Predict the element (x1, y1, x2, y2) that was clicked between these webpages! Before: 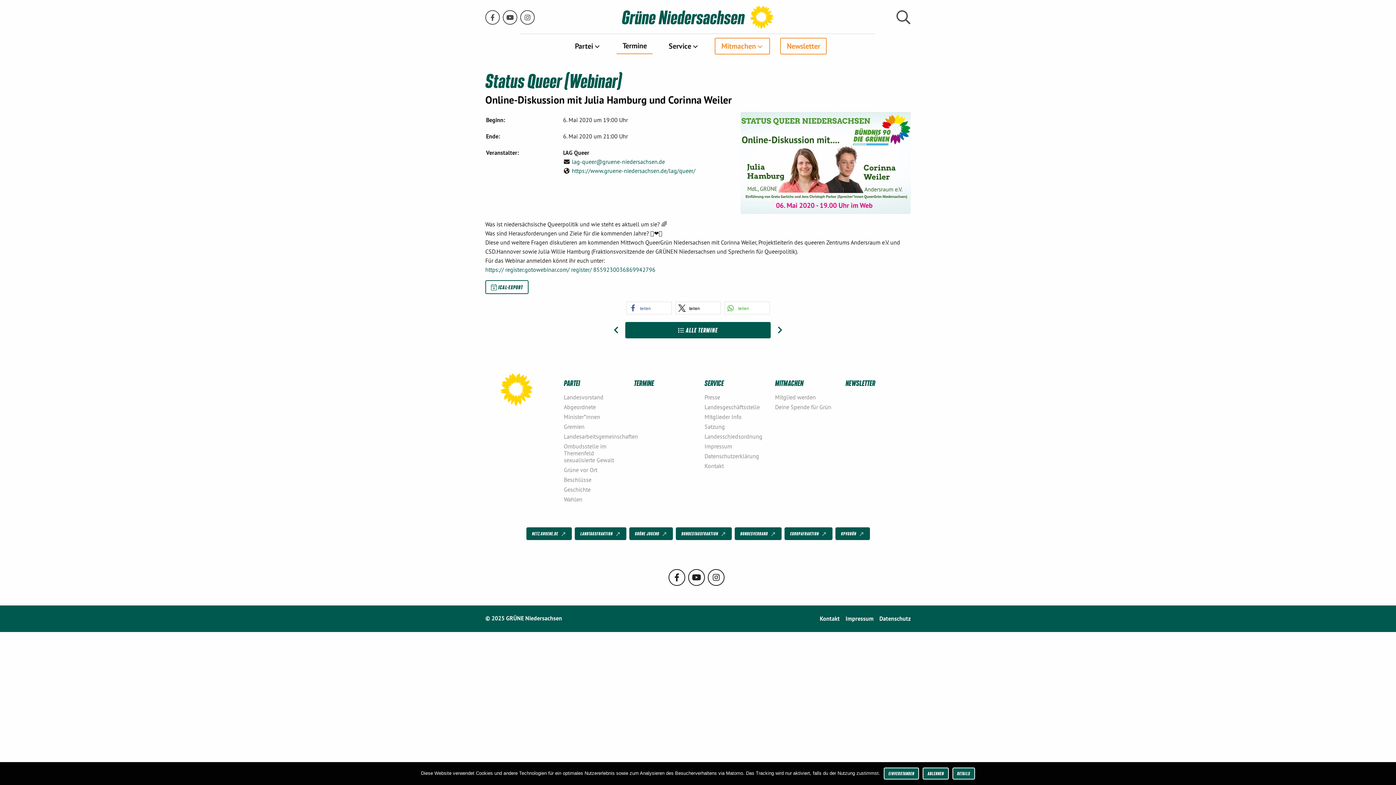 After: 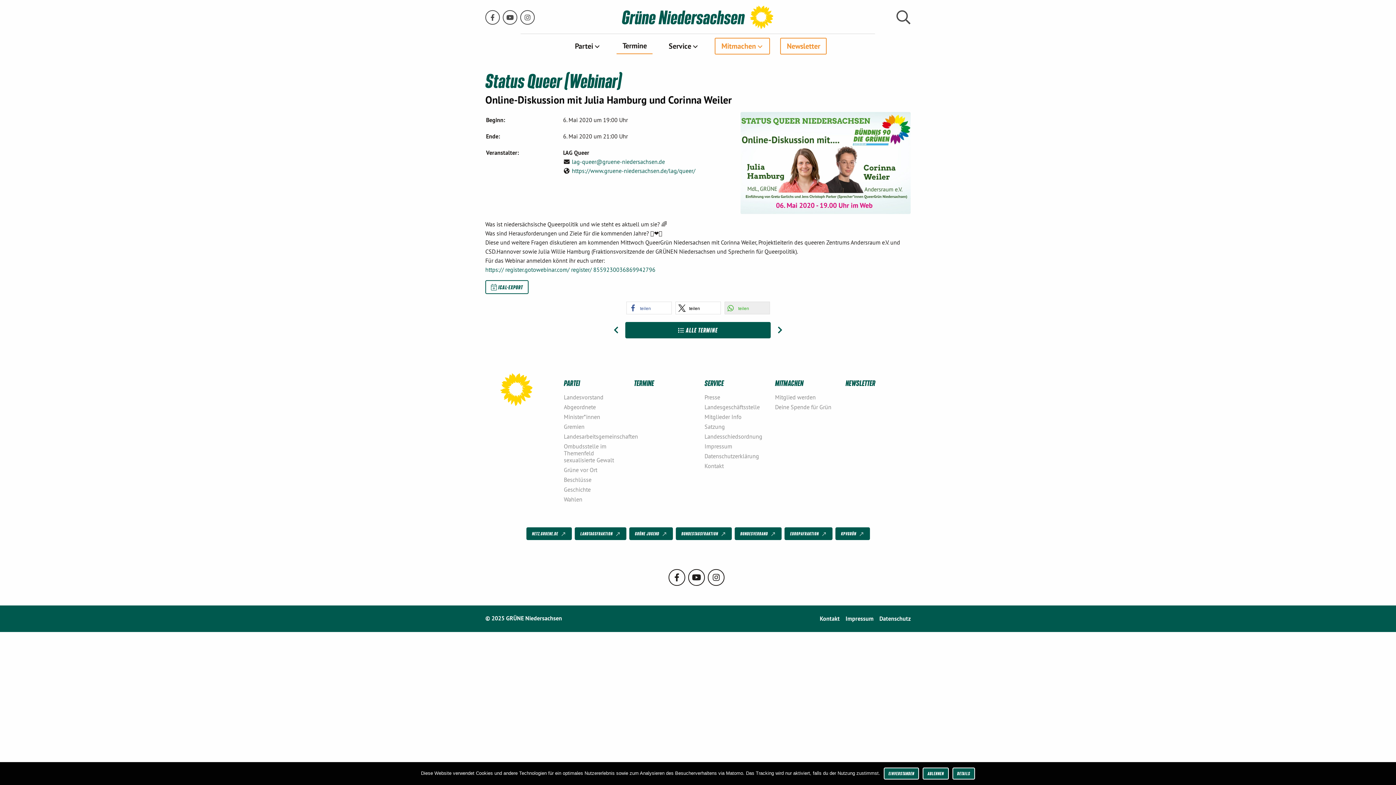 Action: label: Bei Whatsapp teilen bbox: (724, 301, 770, 314)